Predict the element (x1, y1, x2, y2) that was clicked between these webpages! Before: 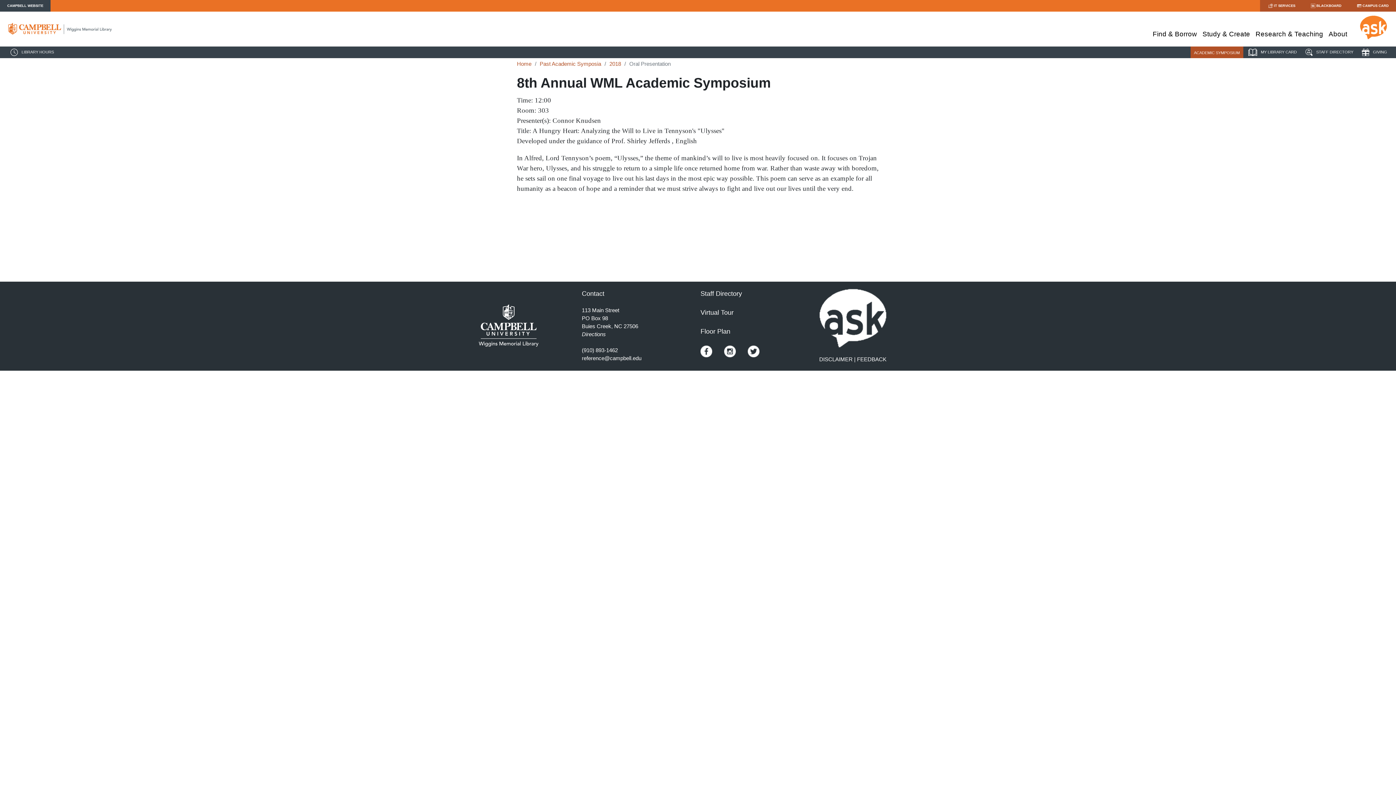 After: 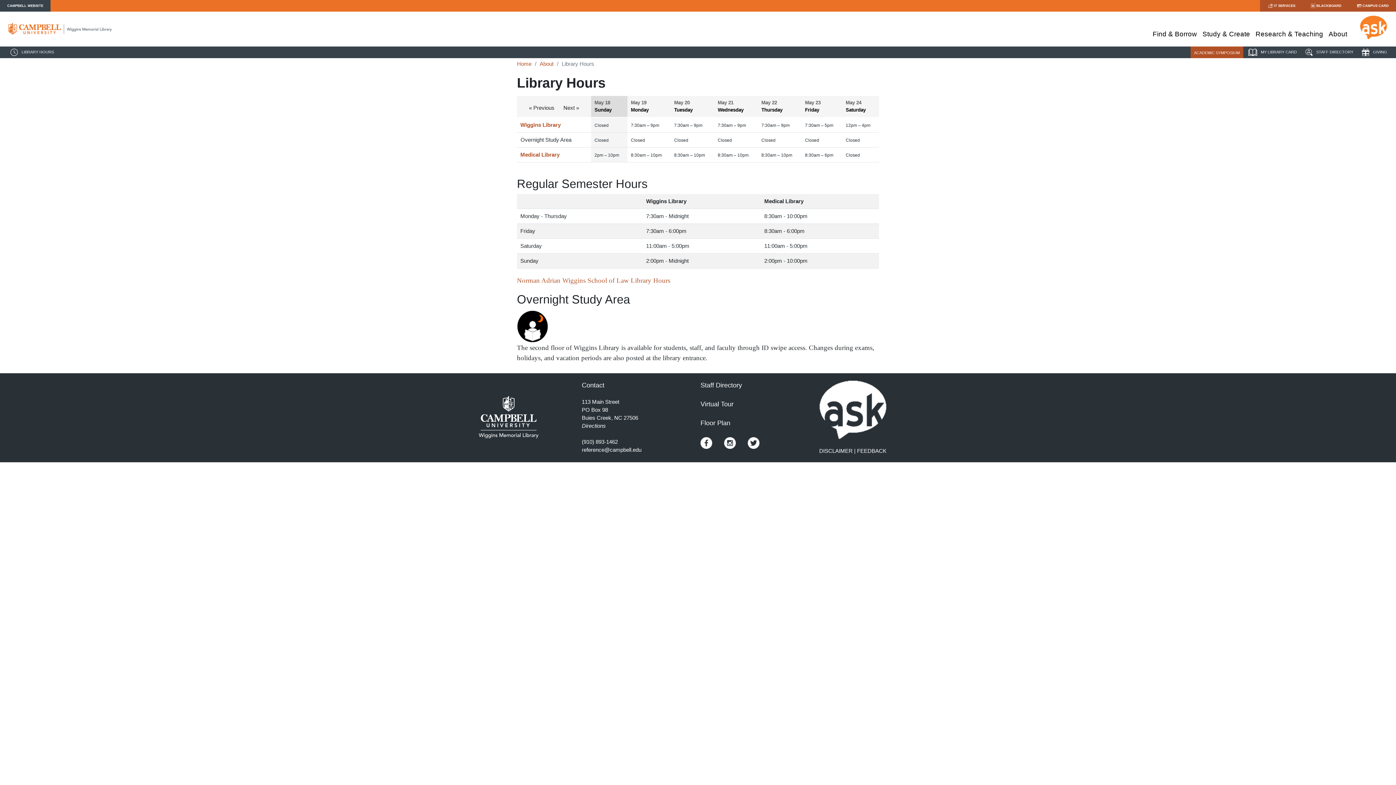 Action: bbox: (5, 45, 57, 59) label: LIBRARY HOURS